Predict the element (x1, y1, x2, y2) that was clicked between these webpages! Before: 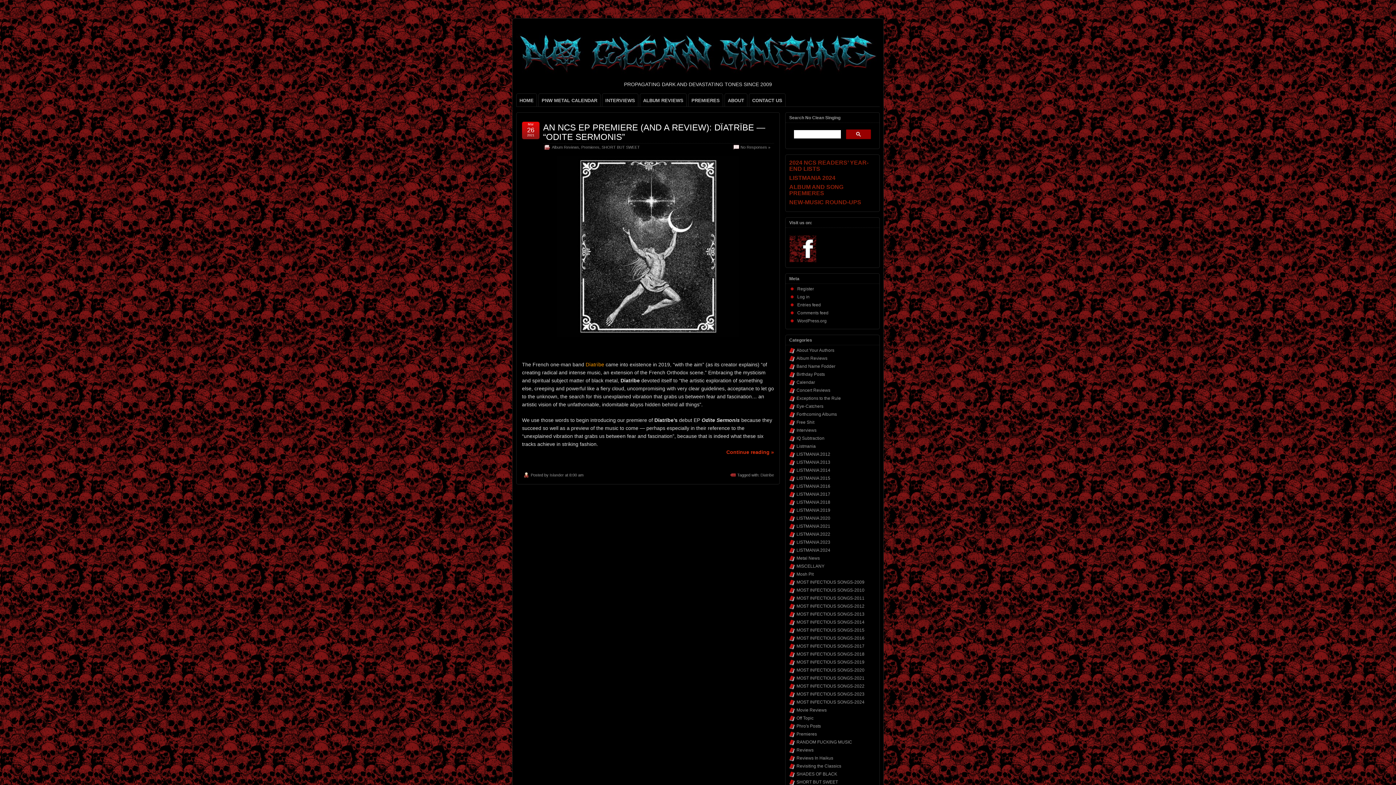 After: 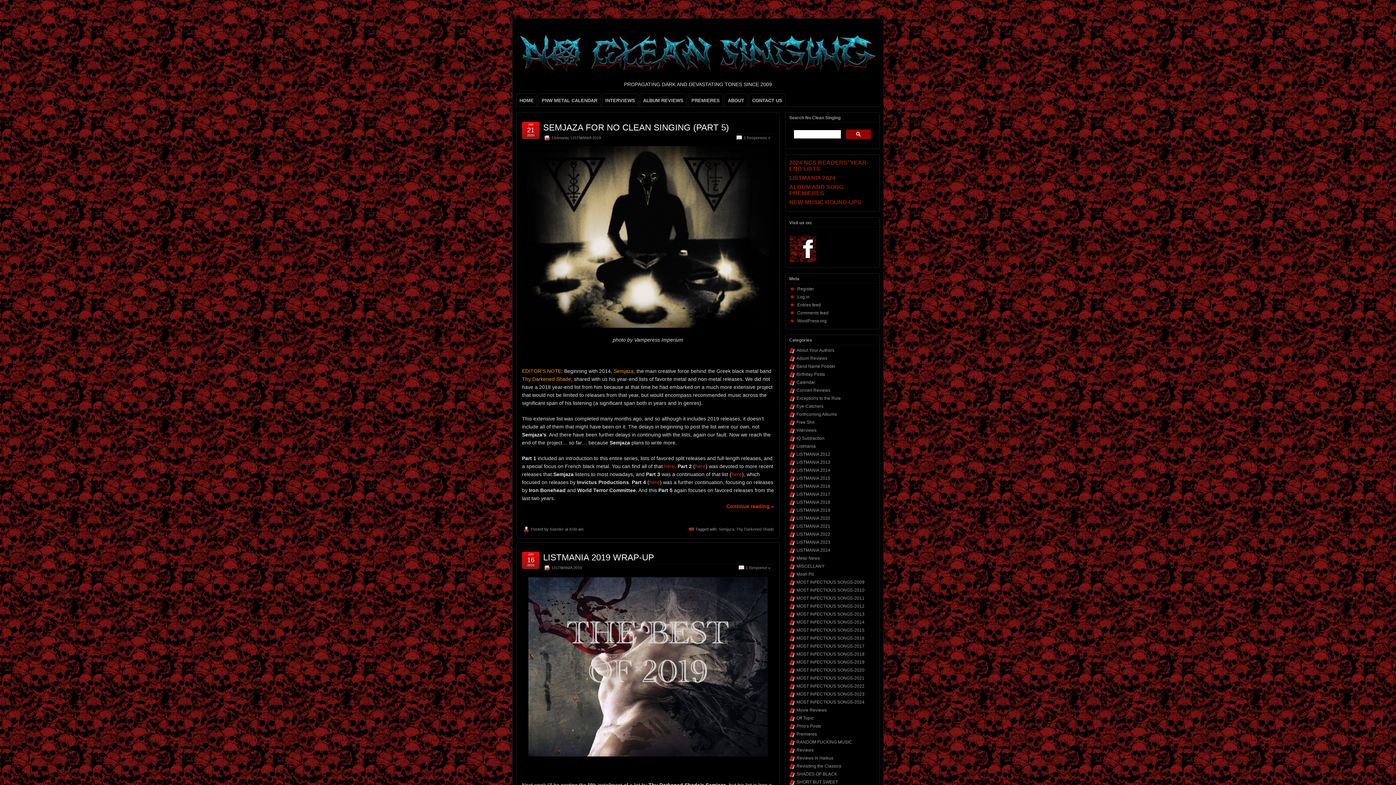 Action: bbox: (796, 507, 830, 513) label: LISTMANIA 2019